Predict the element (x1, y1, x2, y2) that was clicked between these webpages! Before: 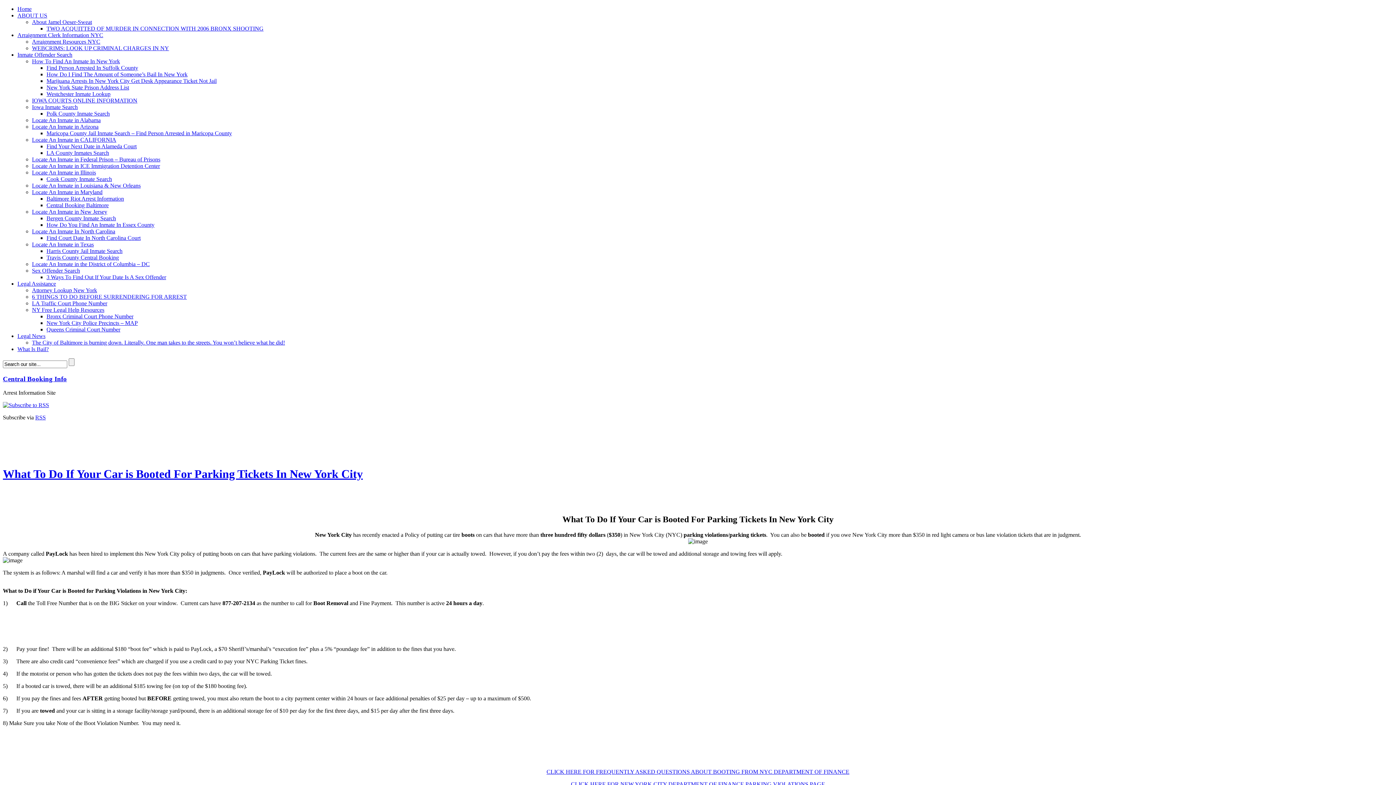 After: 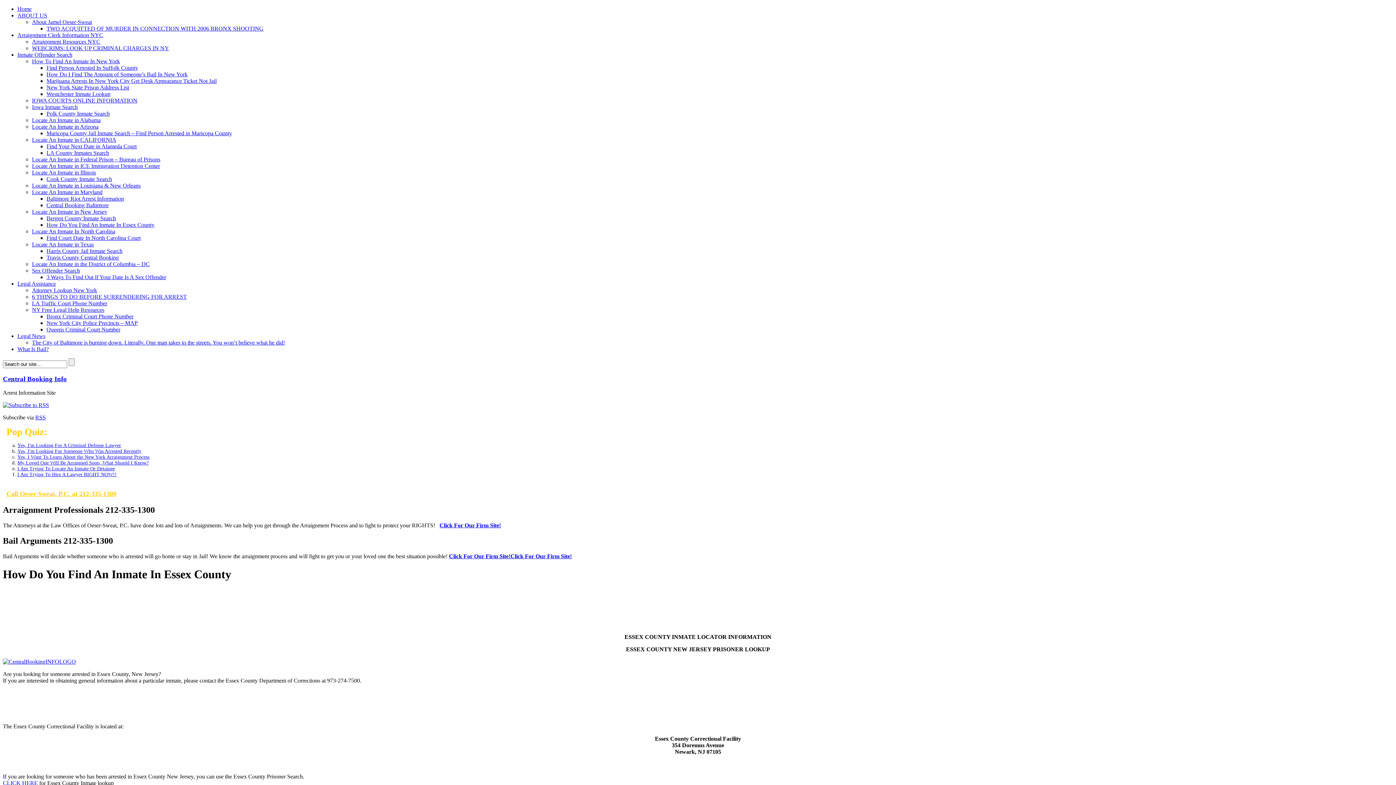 Action: bbox: (46, 221, 154, 228) label: How Do You Find An Inmate In Essex County